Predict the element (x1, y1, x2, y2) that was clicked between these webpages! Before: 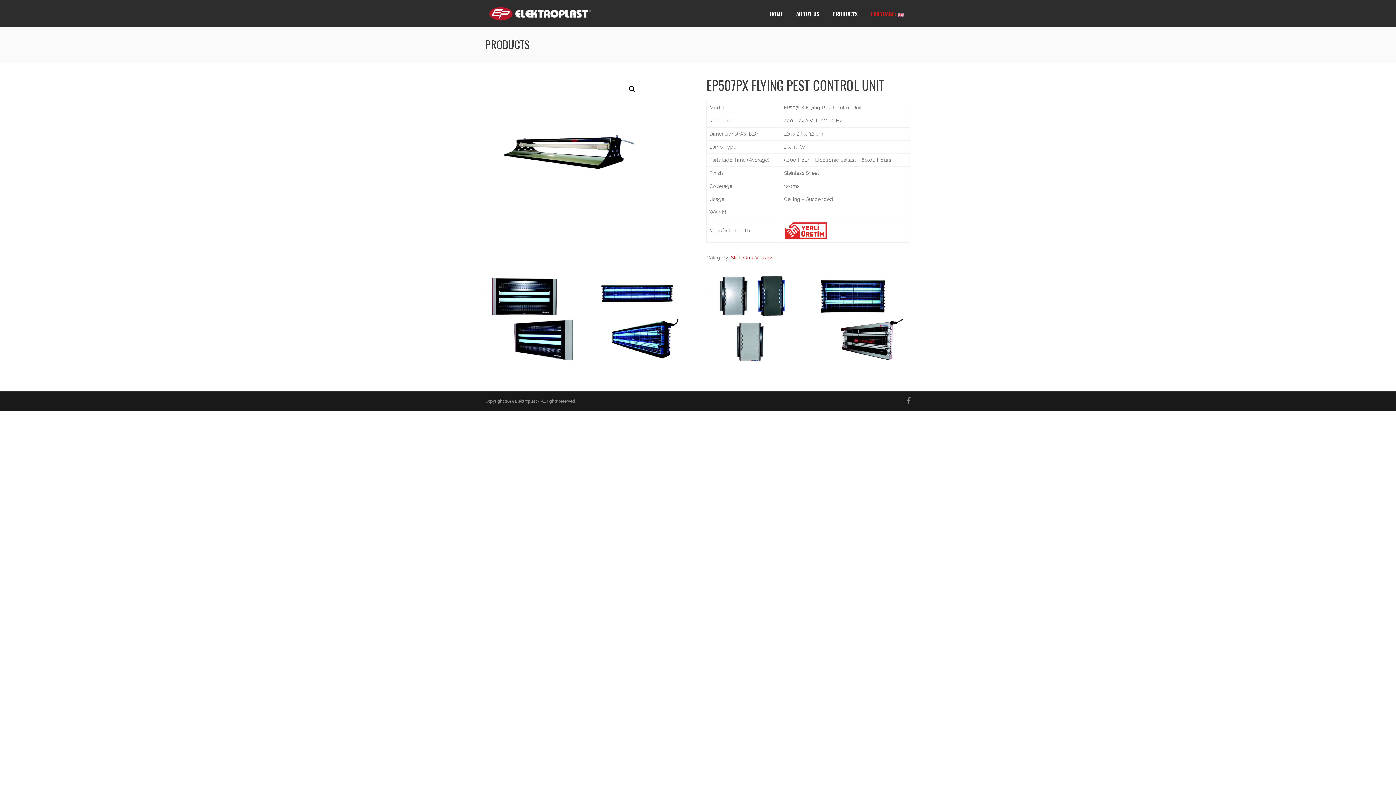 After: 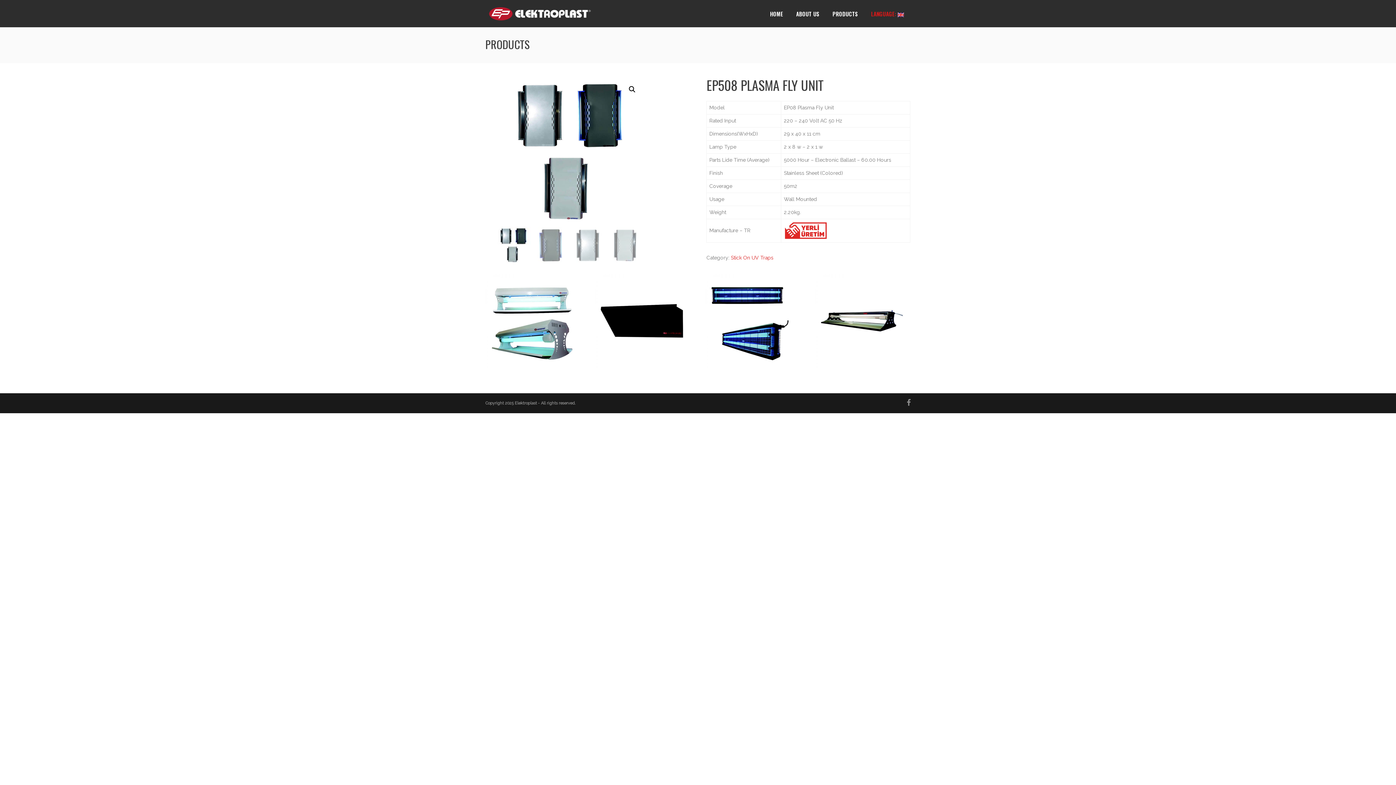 Action: bbox: (734, 305, 770, 316) label: Read more about “[:tr]EP508 Plazma Sinek Ünitesi[:en]EP508 Plasma Fly Unit[:]”